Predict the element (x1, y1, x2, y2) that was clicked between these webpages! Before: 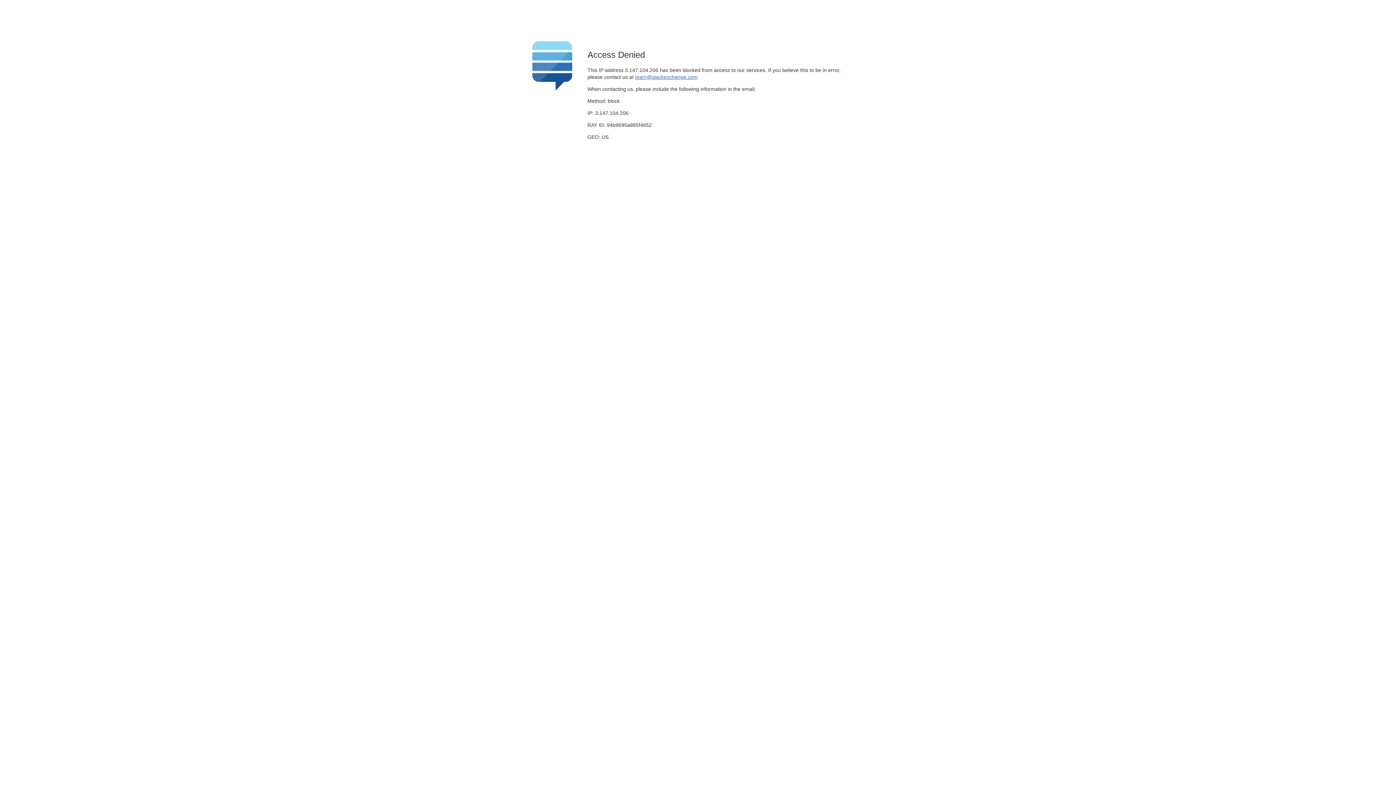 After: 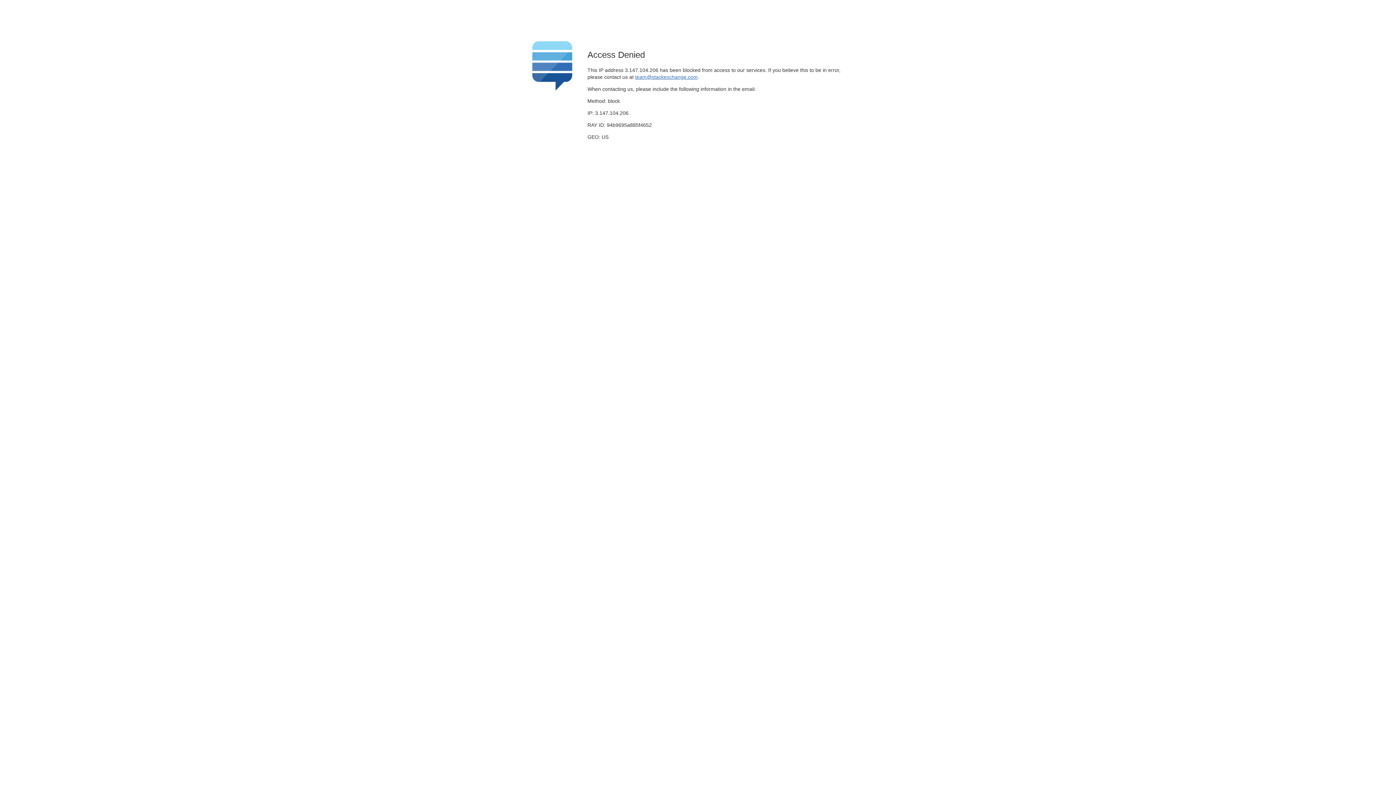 Action: label: team@stackexchange.com bbox: (635, 74, 697, 79)